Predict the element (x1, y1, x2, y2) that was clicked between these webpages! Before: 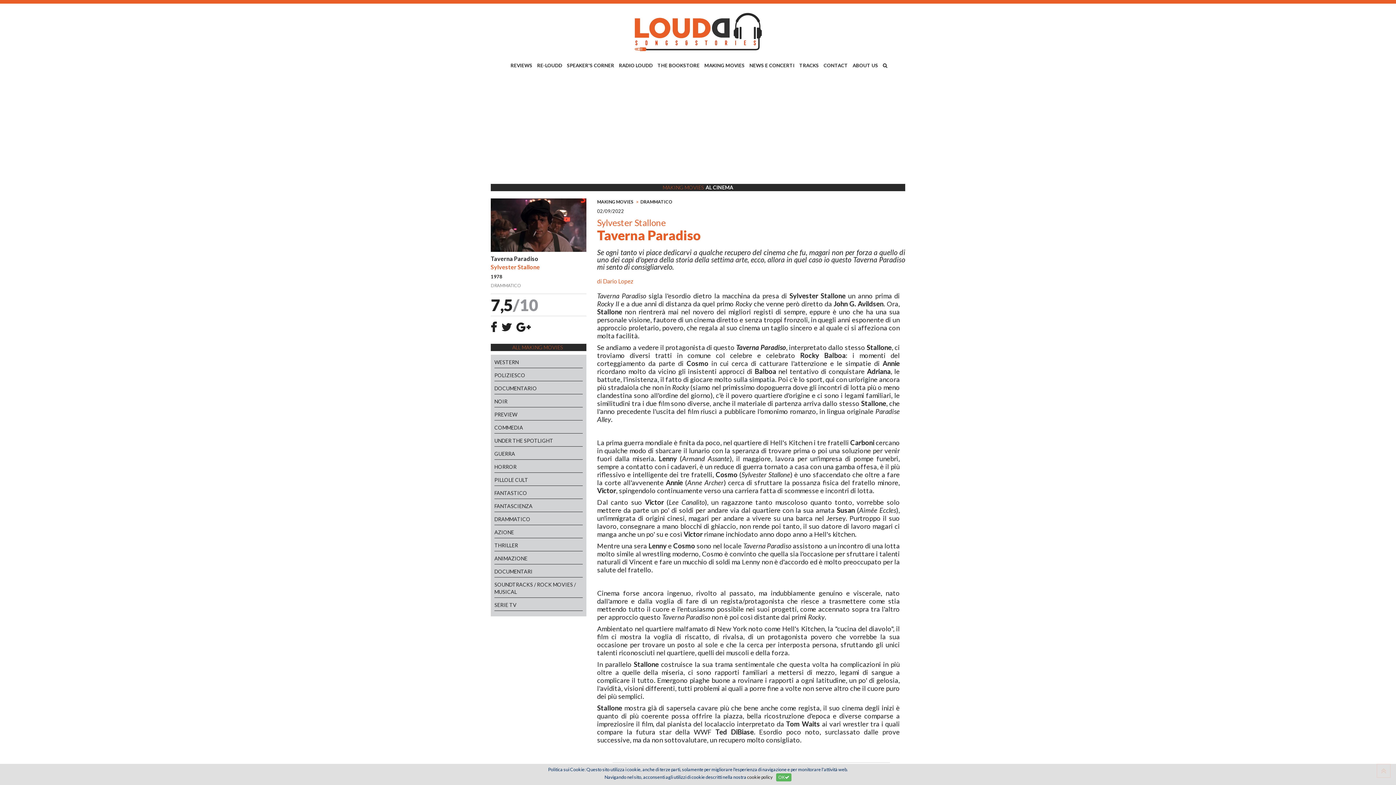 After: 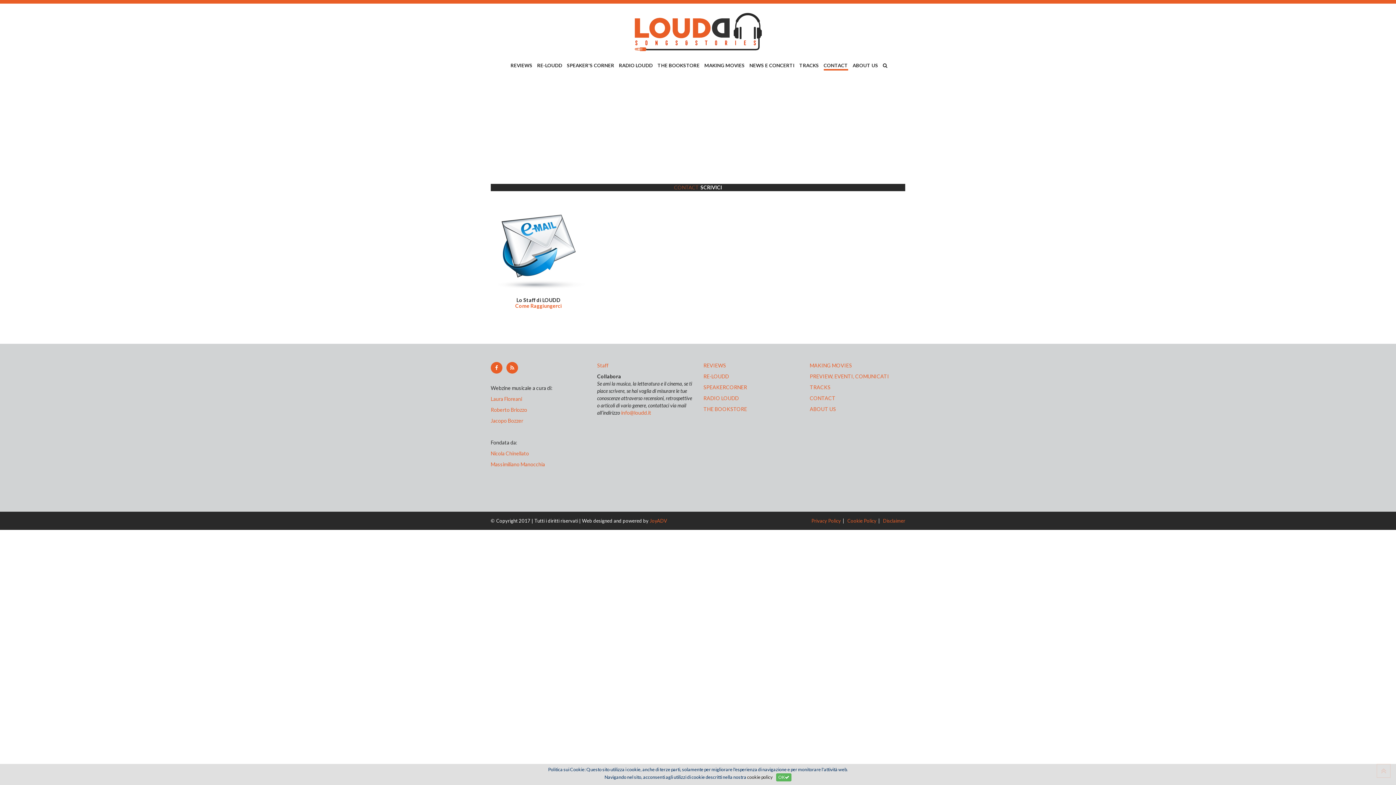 Action: label: CONTACT bbox: (823, 61, 848, 70)